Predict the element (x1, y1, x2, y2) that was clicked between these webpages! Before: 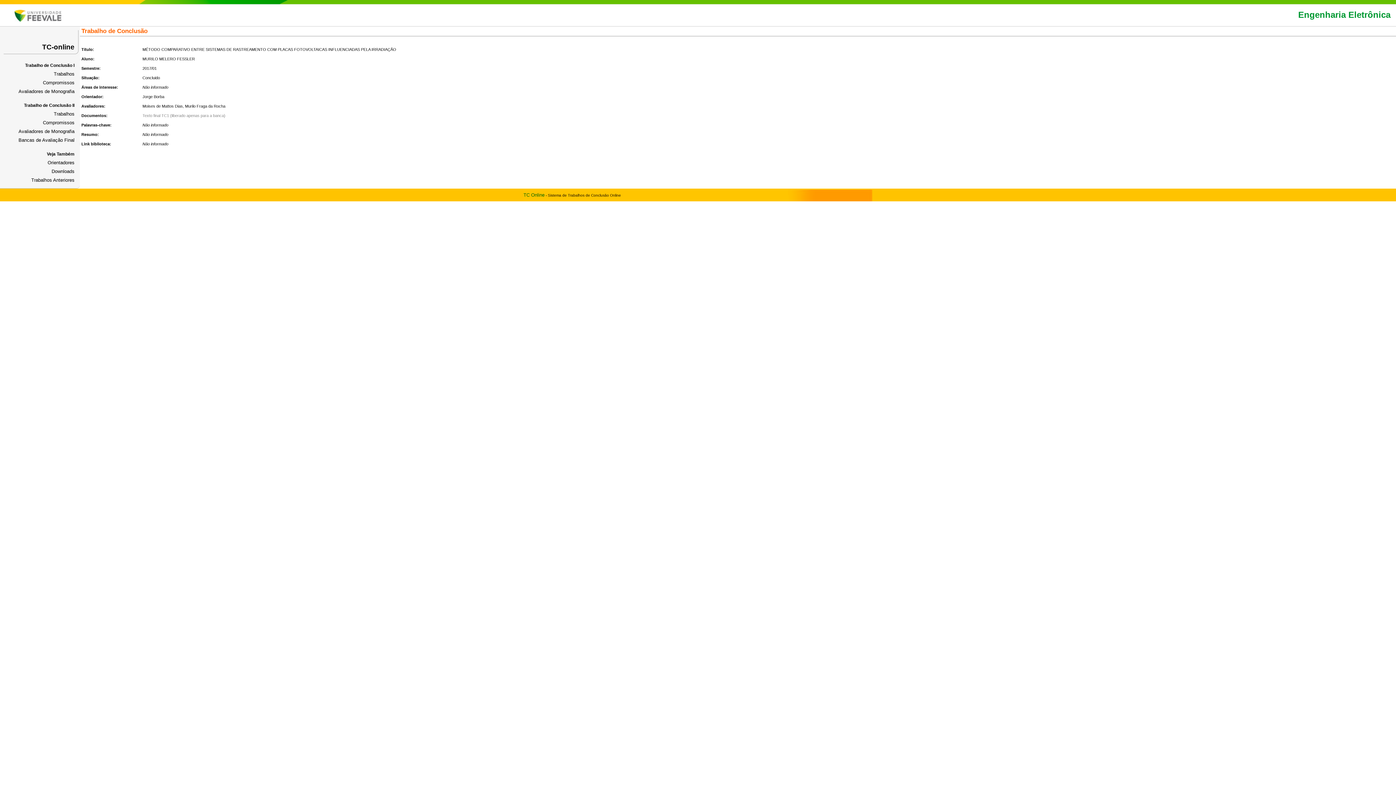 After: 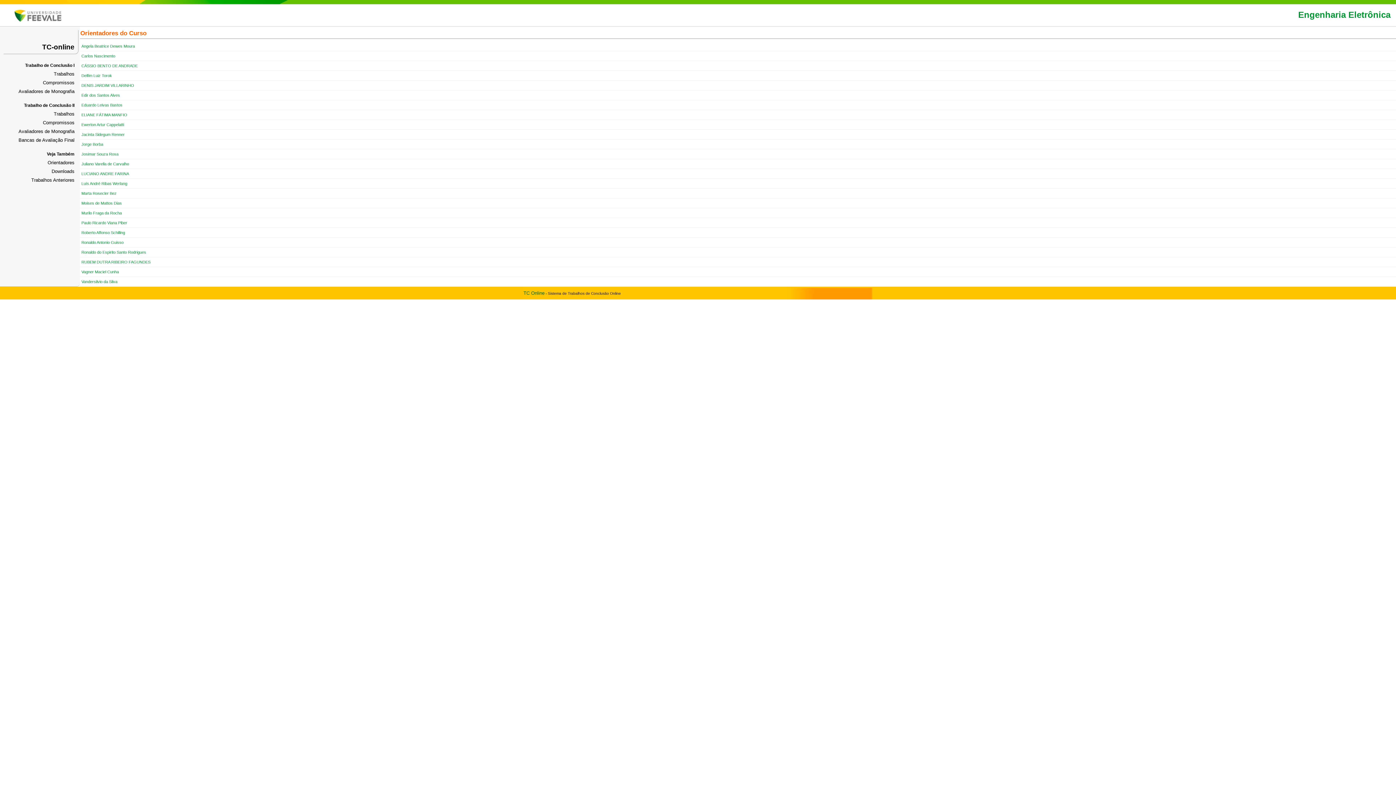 Action: label: Murilo Fraga da Rocha bbox: (185, 104, 225, 108)